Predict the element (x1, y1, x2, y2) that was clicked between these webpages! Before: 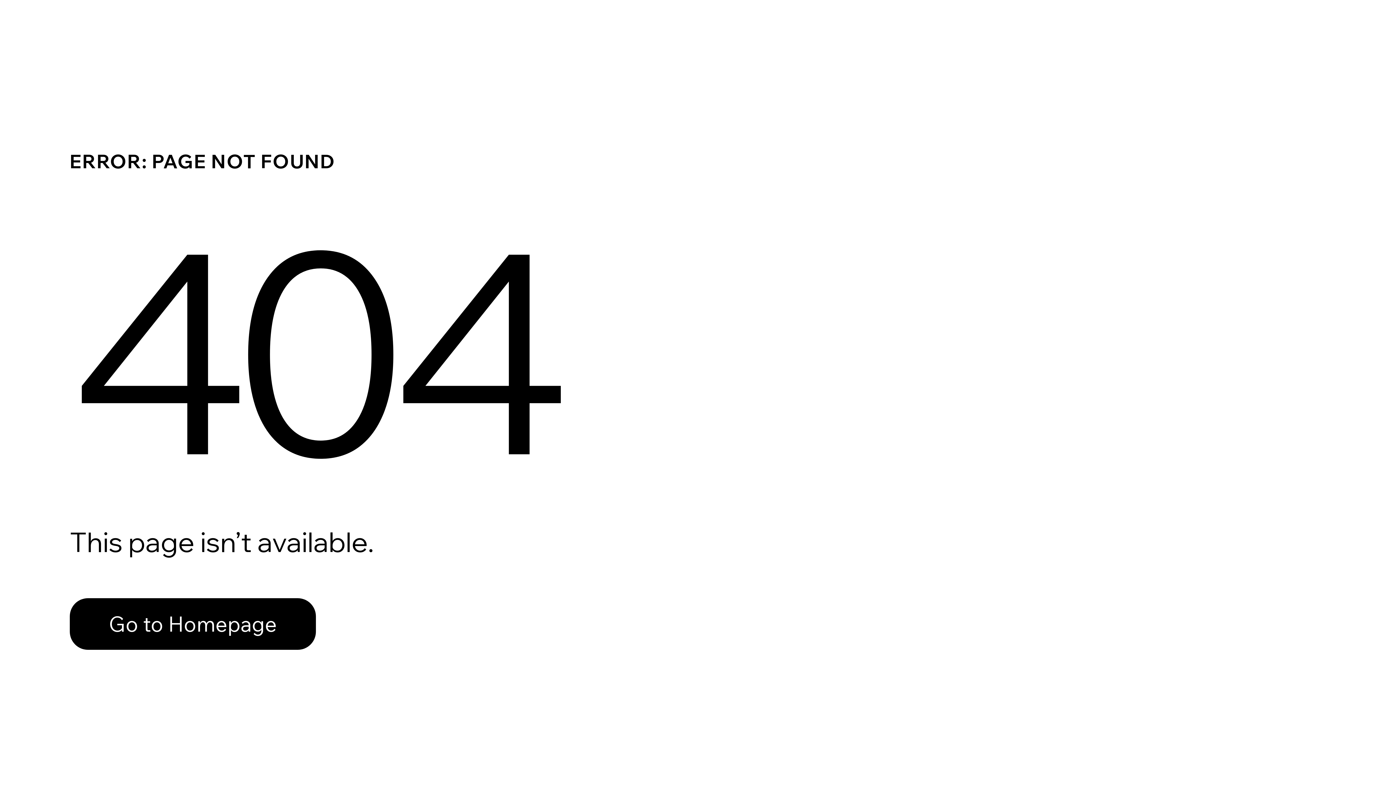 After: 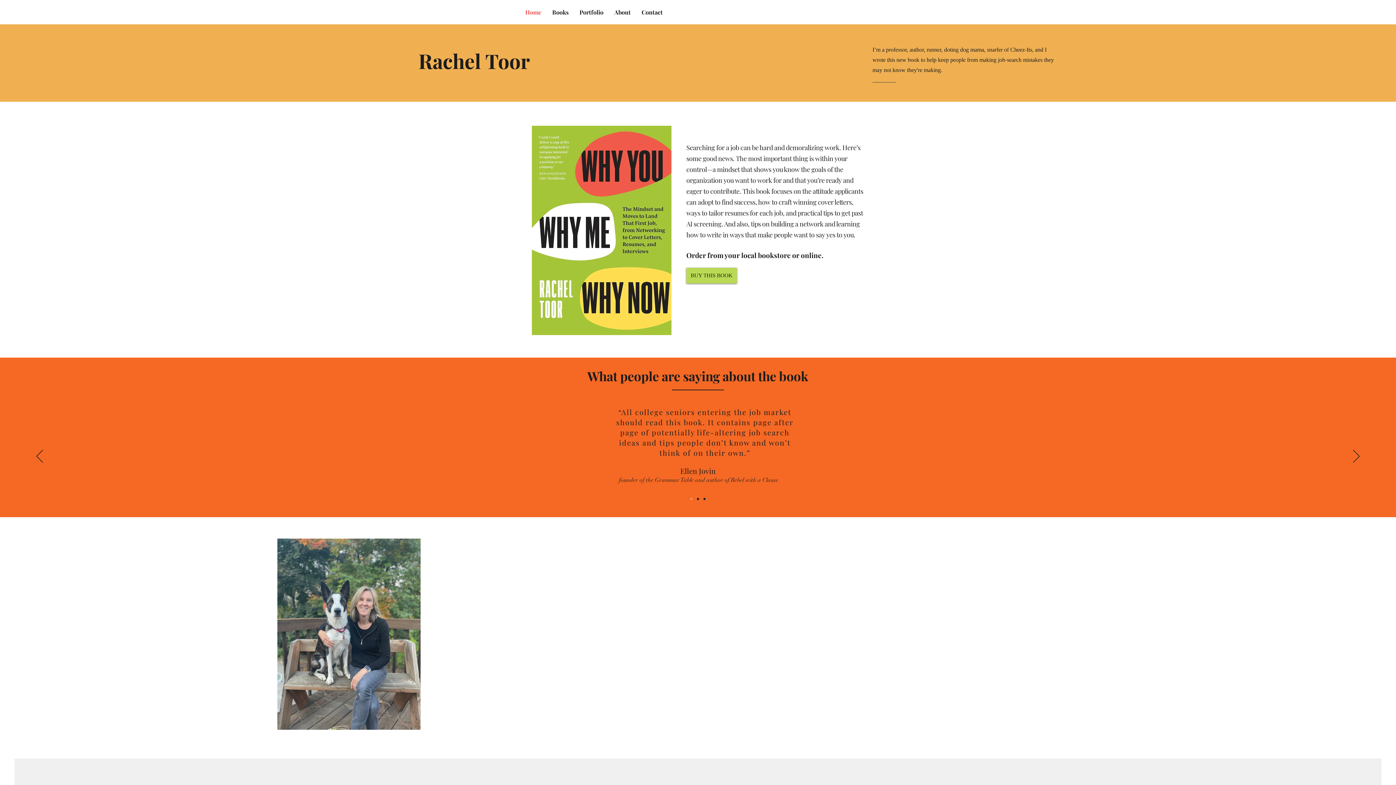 Action: bbox: (69, 582, 768, 659) label: Go to Homepage